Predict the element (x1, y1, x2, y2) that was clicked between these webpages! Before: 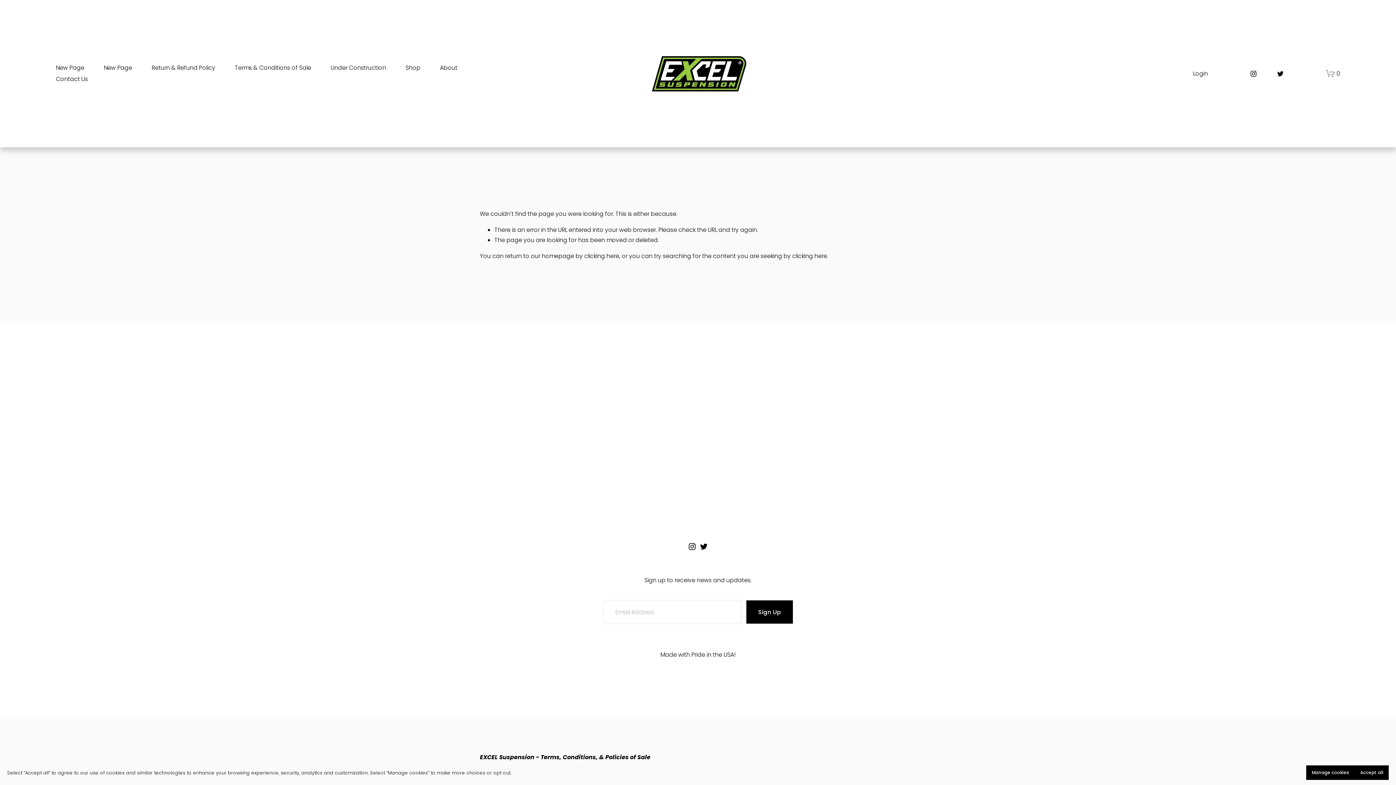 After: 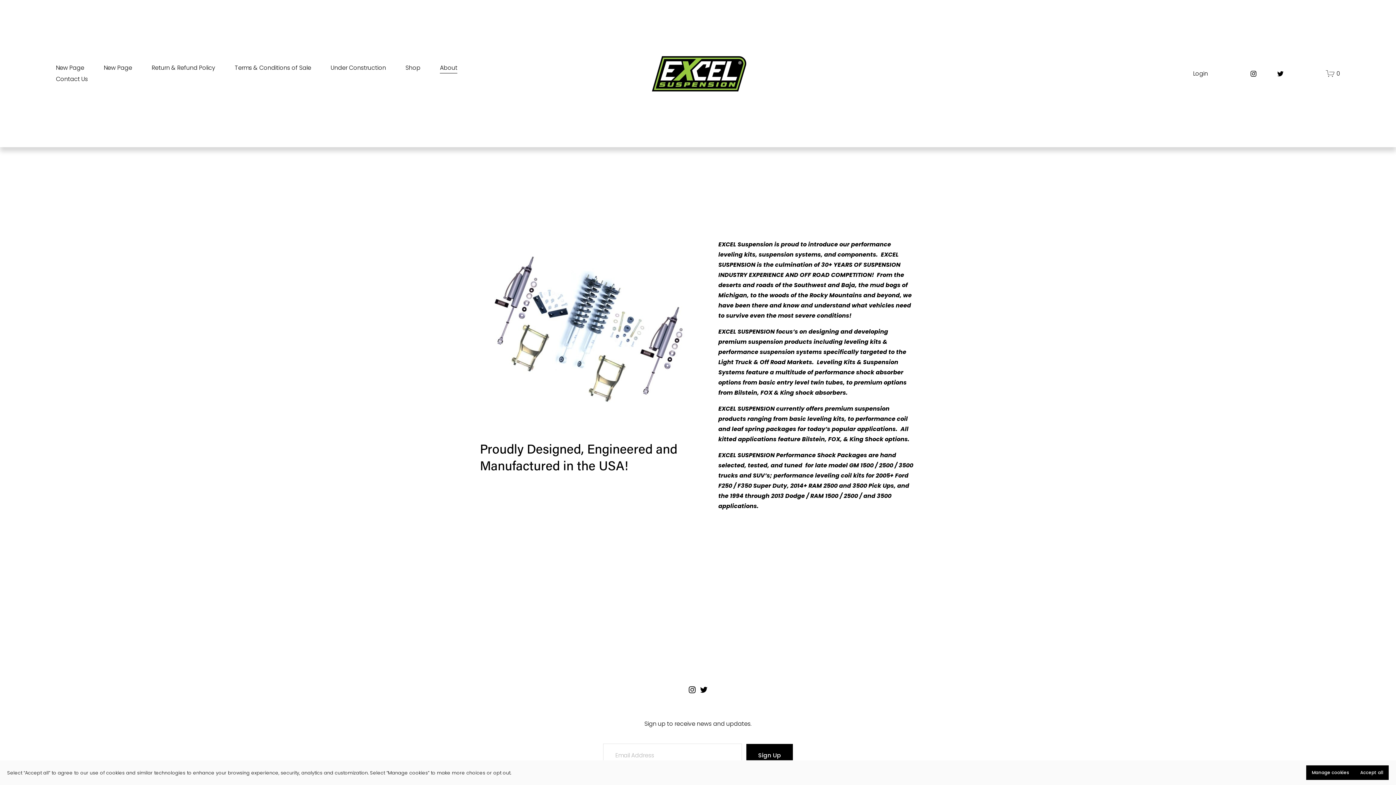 Action: bbox: (652, 55, 746, 91)